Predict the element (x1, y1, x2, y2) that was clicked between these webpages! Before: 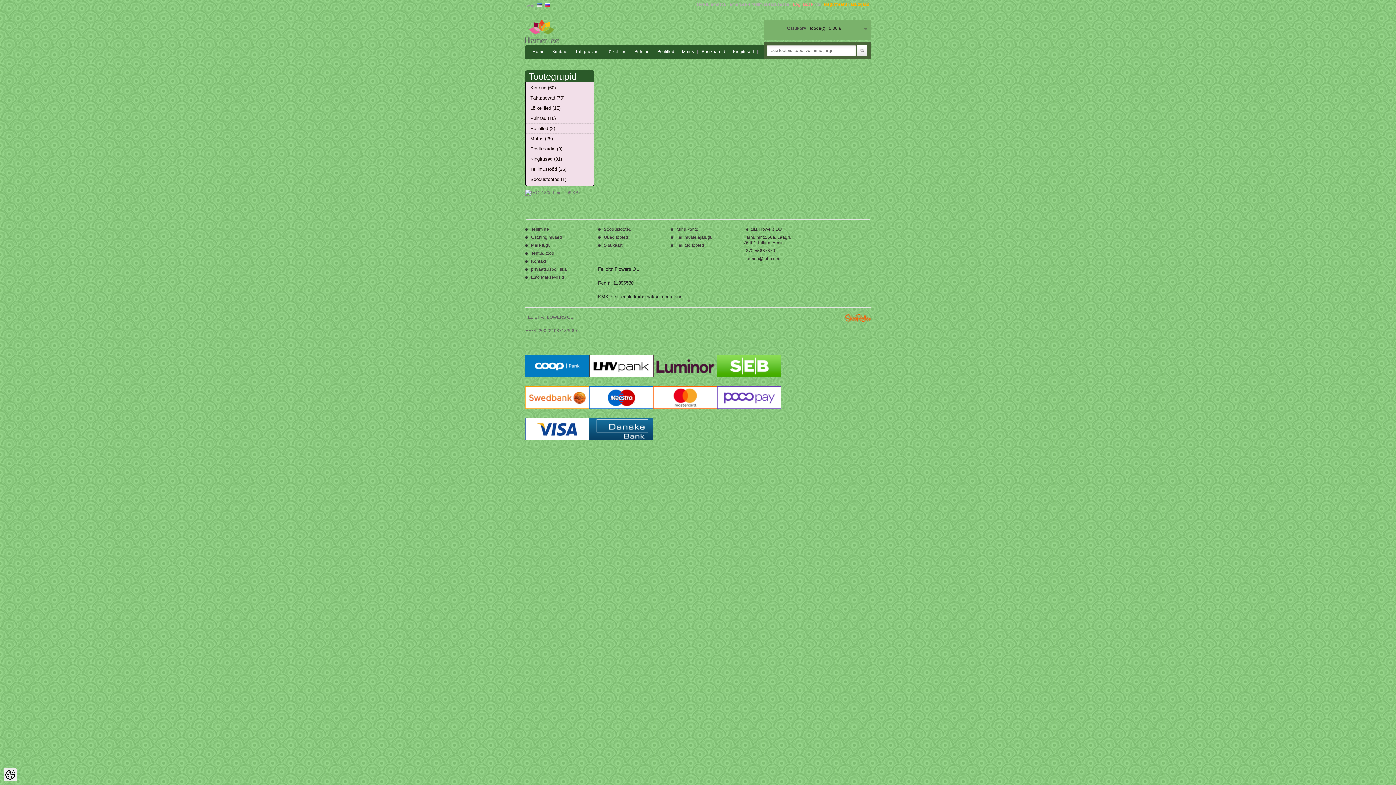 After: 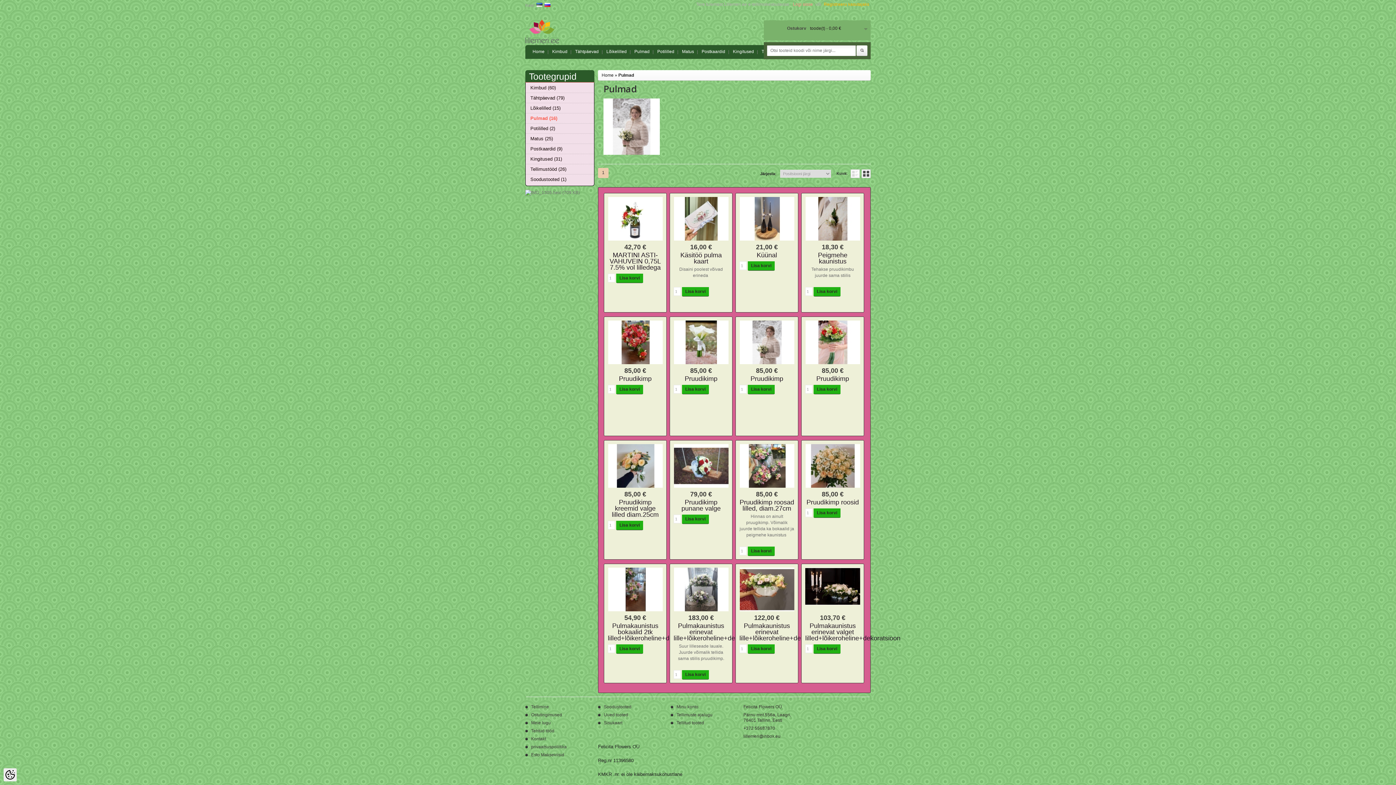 Action: bbox: (634, 48, 649, 54) label: Pulmad